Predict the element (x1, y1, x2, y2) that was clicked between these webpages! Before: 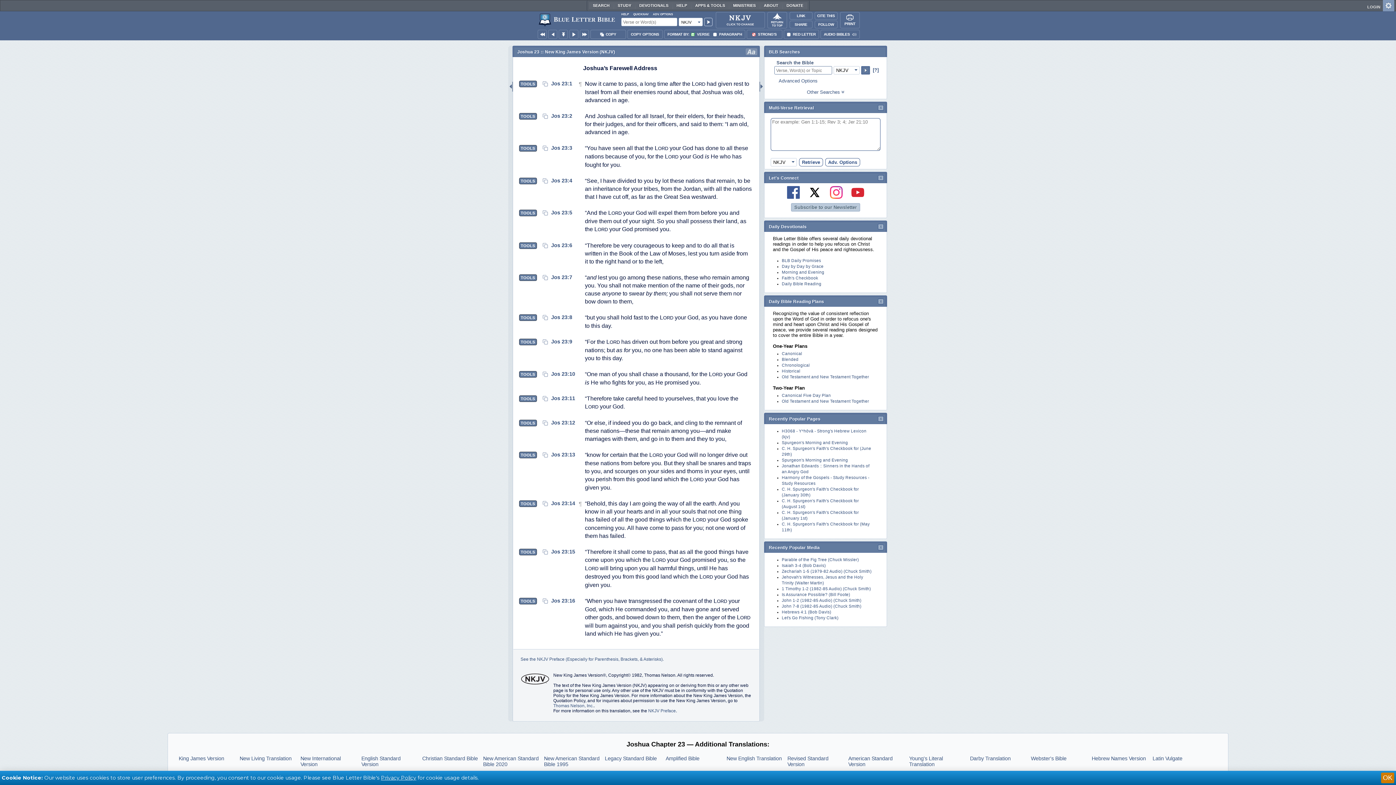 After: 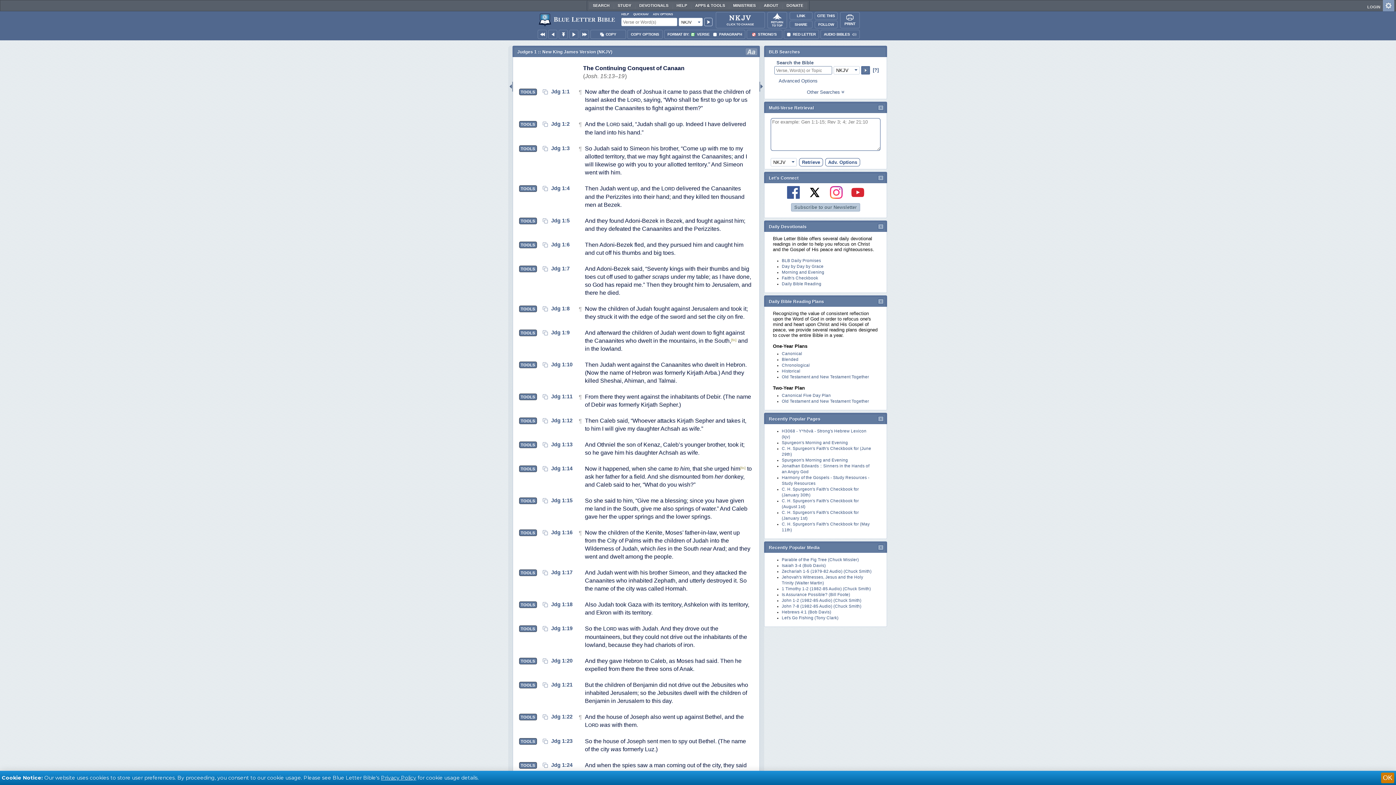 Action: bbox: (580, 29, 589, 38)